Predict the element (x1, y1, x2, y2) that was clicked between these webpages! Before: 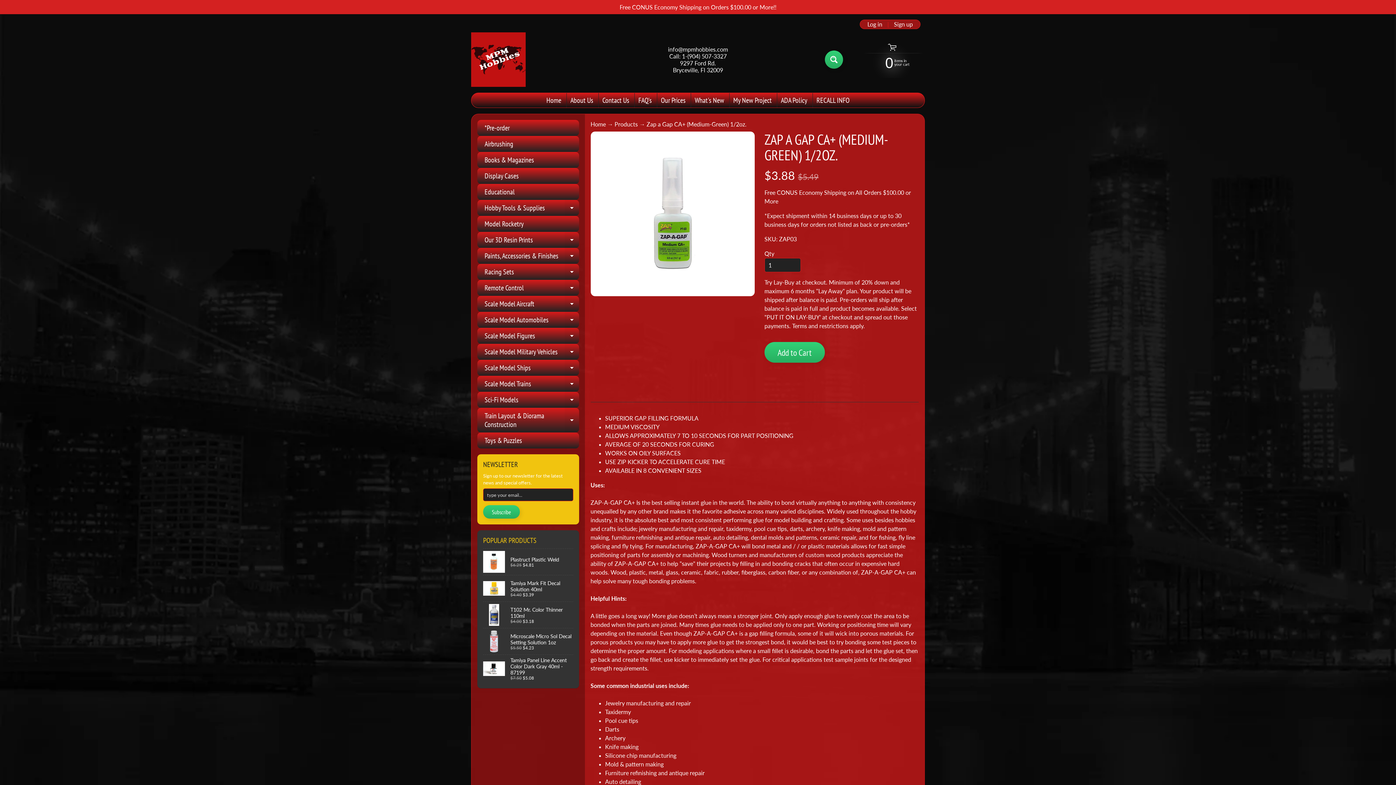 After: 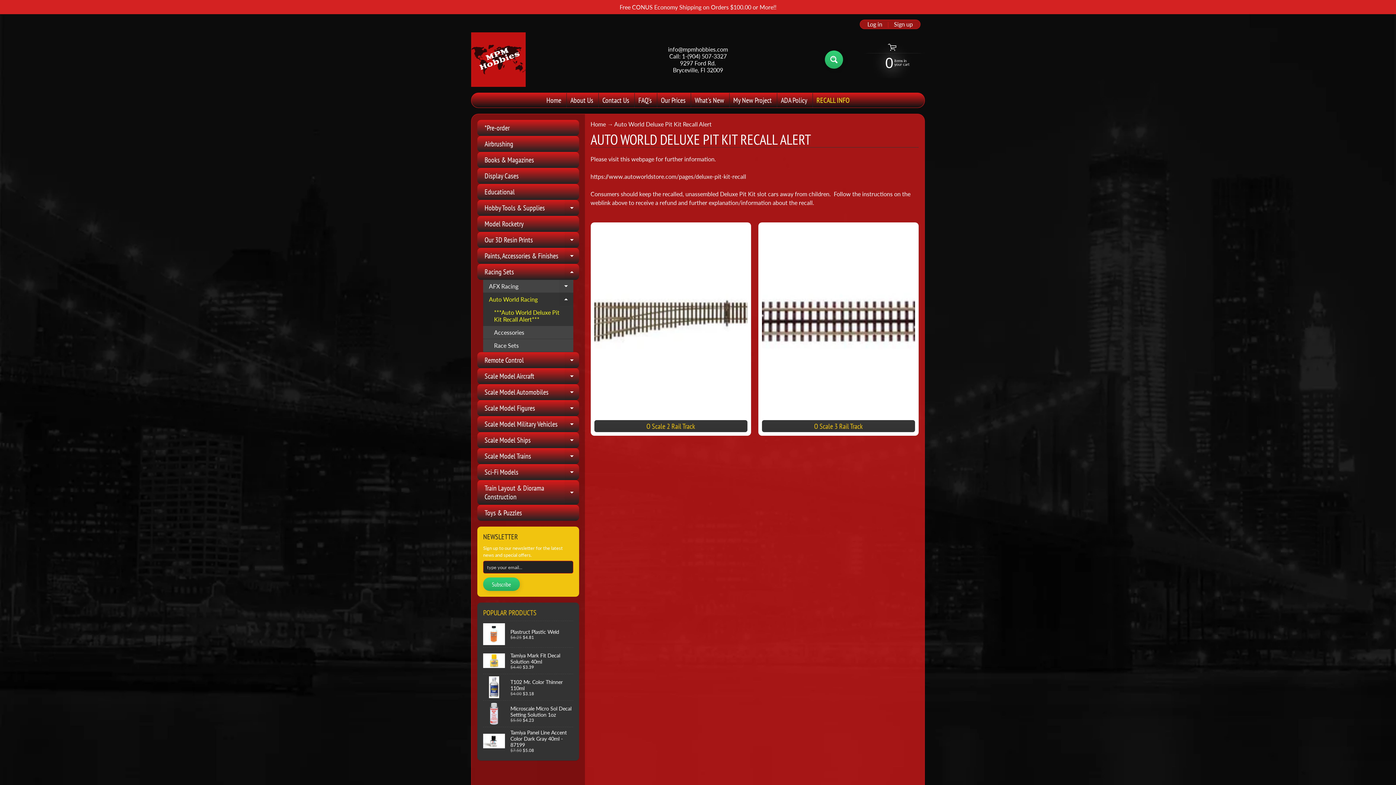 Action: label: RECALL INFO bbox: (813, 93, 853, 107)